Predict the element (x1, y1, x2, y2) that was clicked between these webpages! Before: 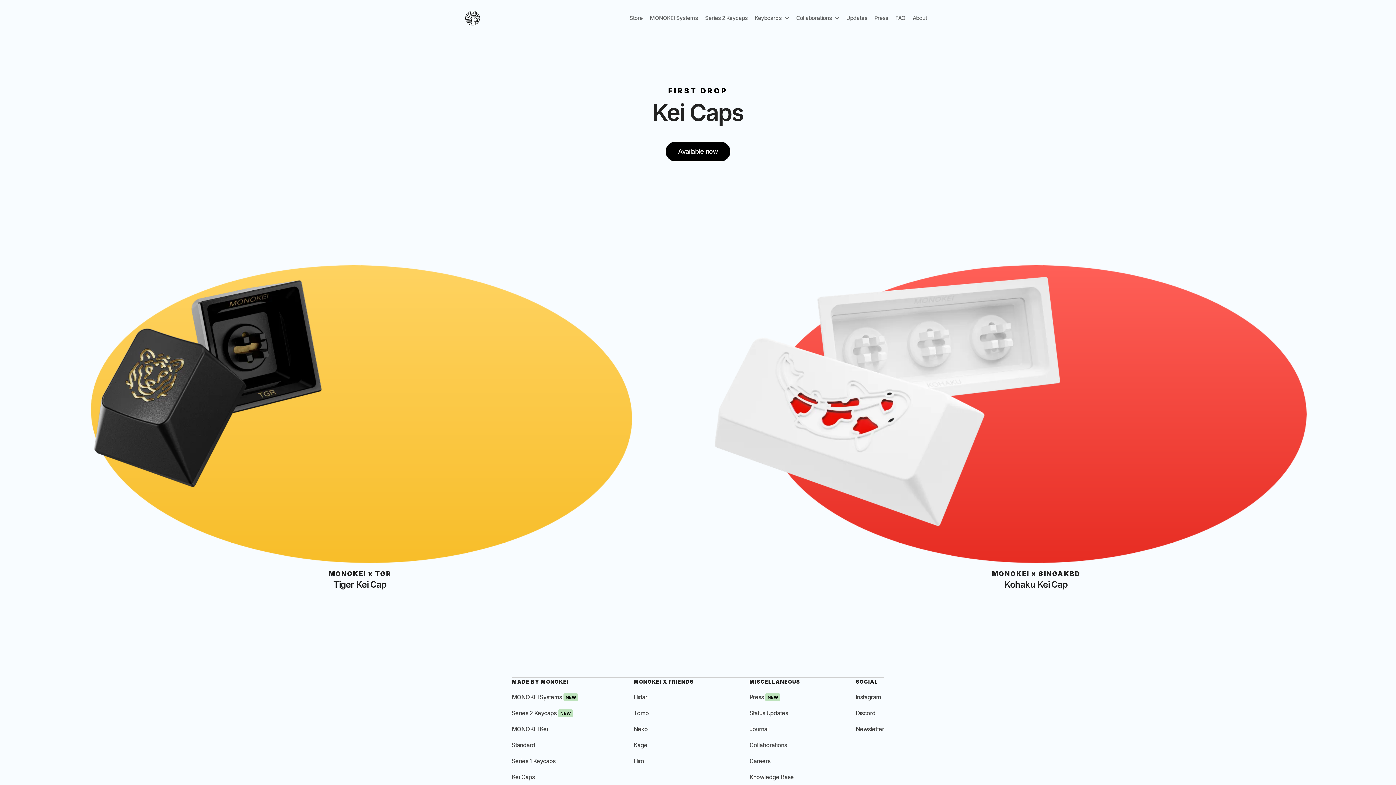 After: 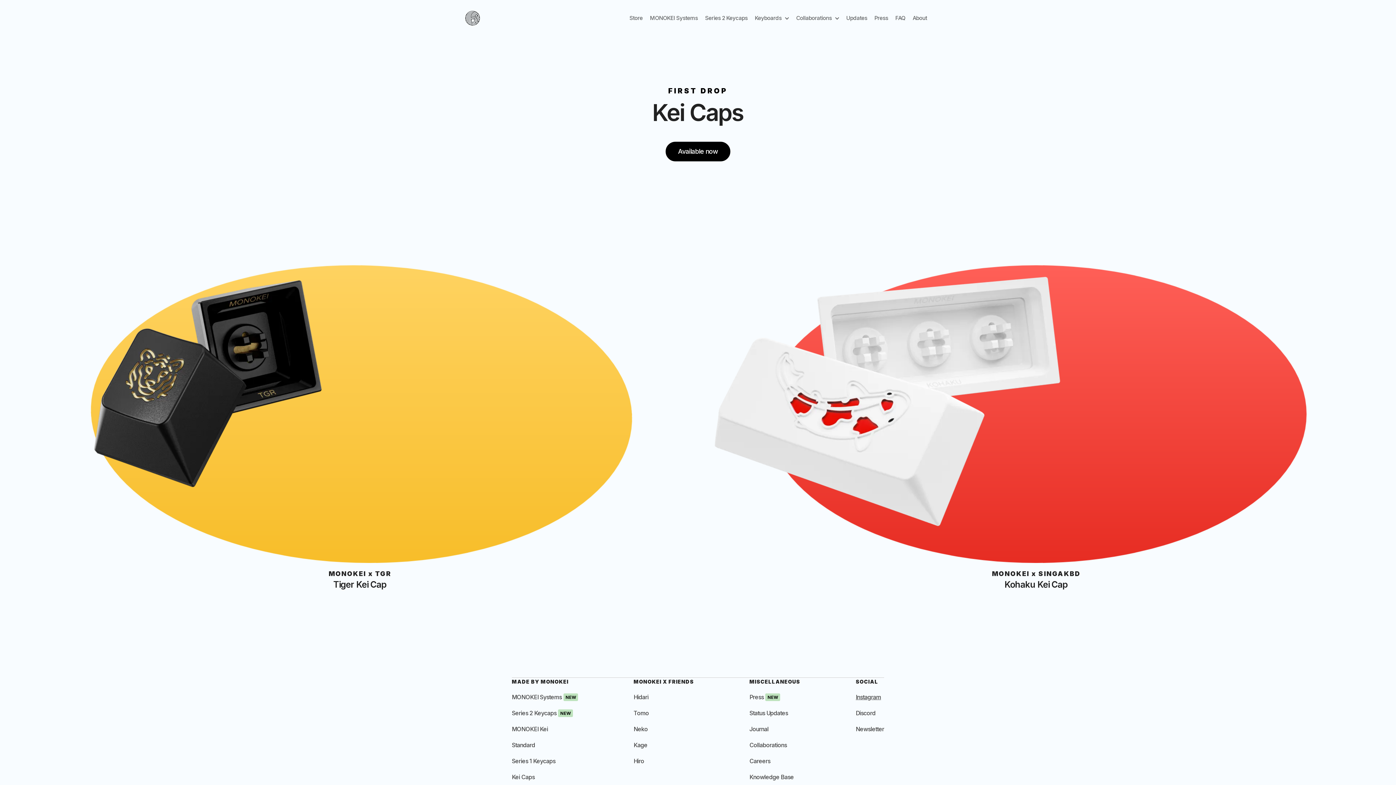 Action: label: Instagram bbox: (855, 693, 881, 701)